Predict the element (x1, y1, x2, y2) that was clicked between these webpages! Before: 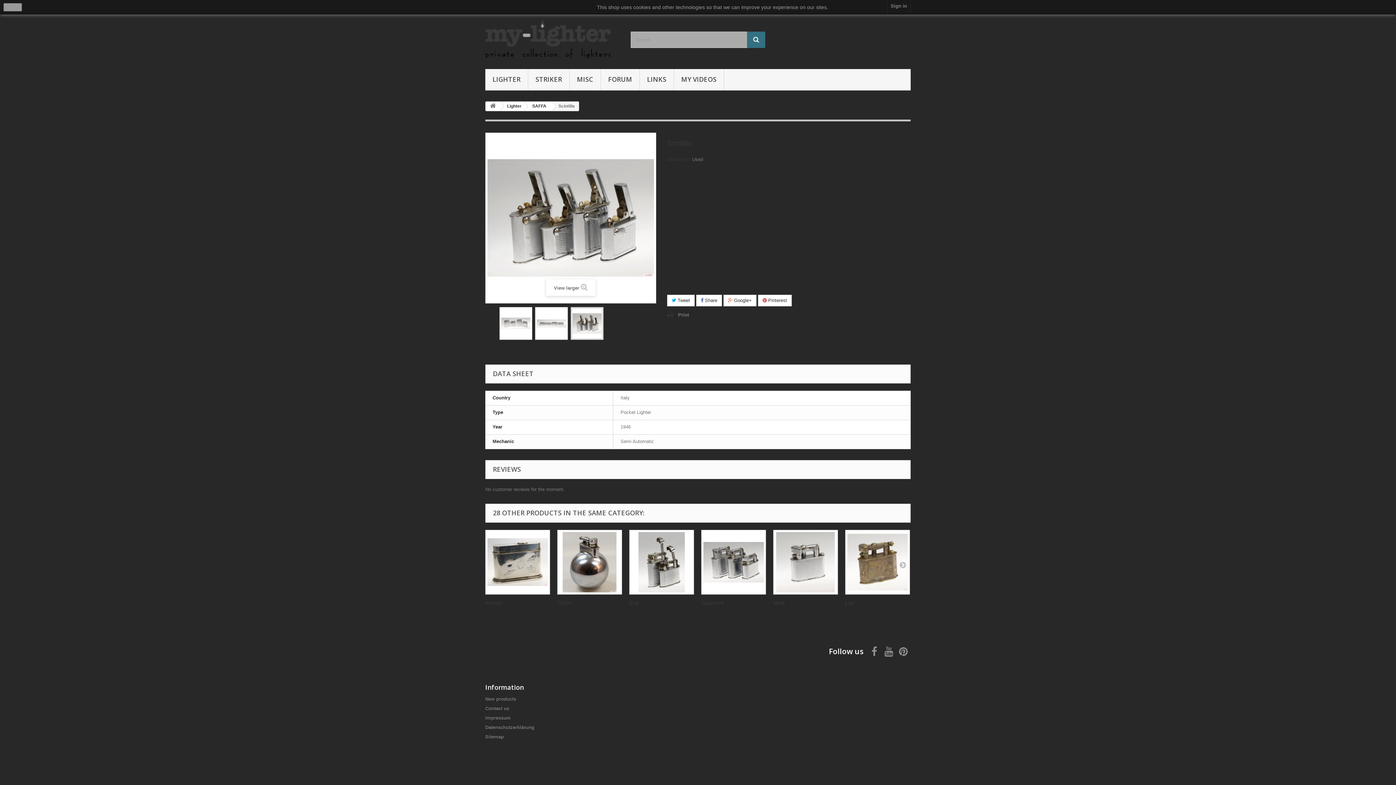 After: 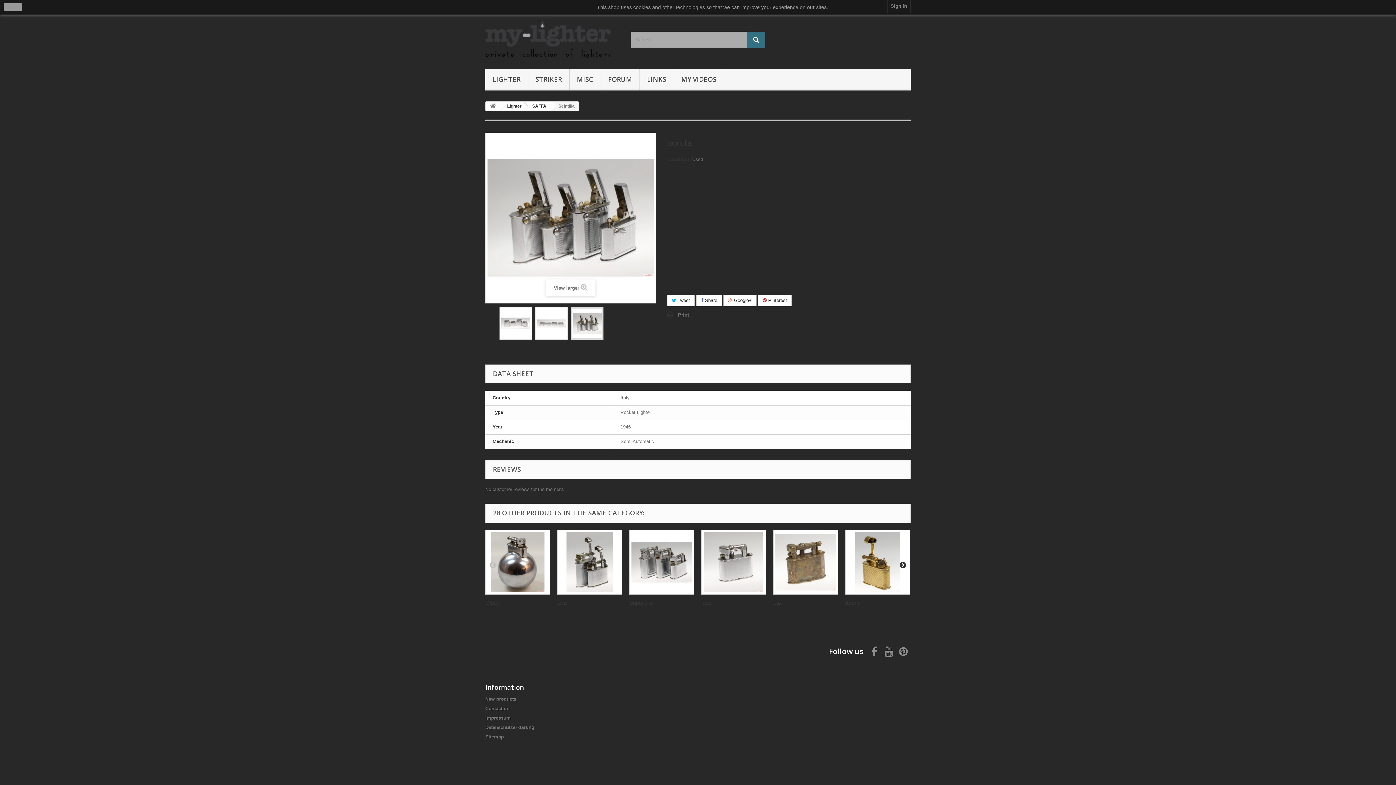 Action: bbox: (899, 561, 906, 568)